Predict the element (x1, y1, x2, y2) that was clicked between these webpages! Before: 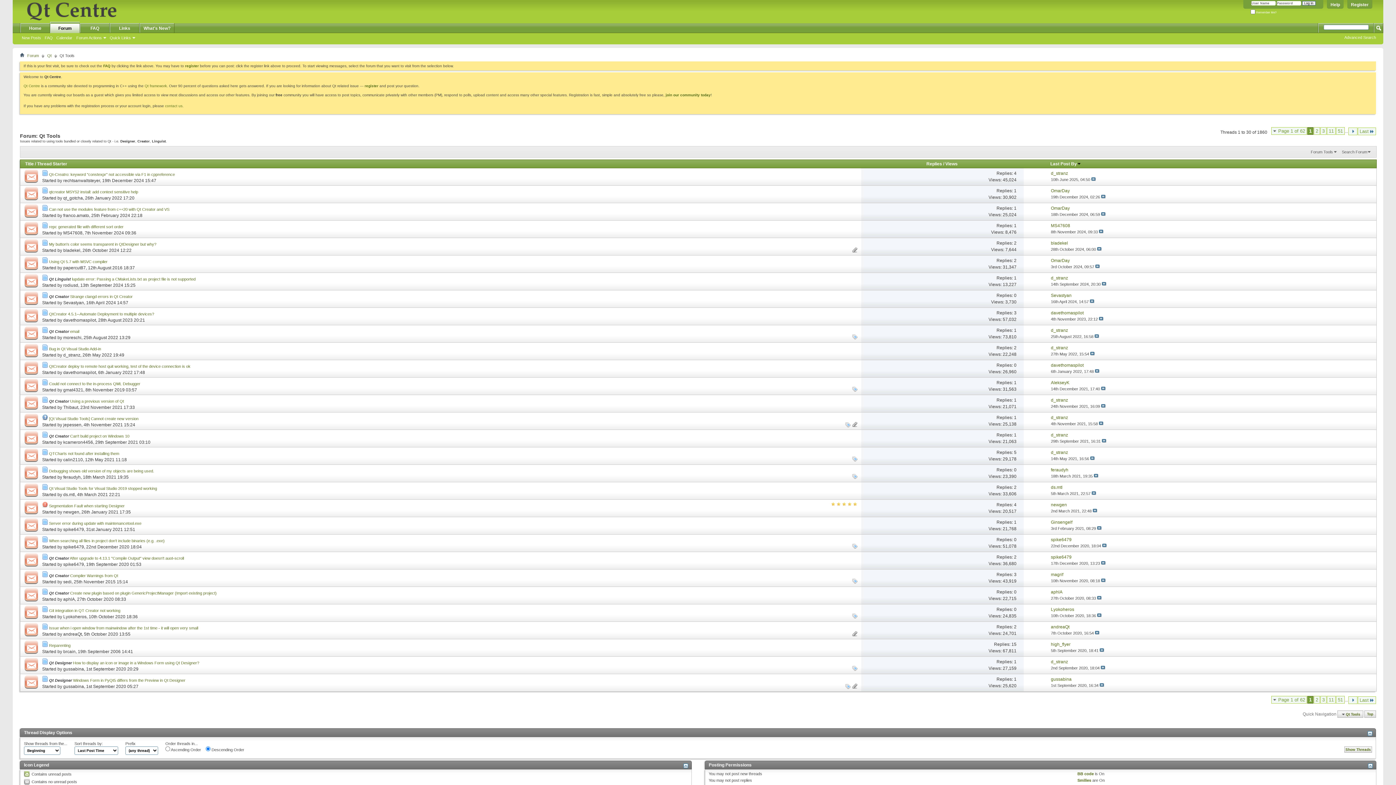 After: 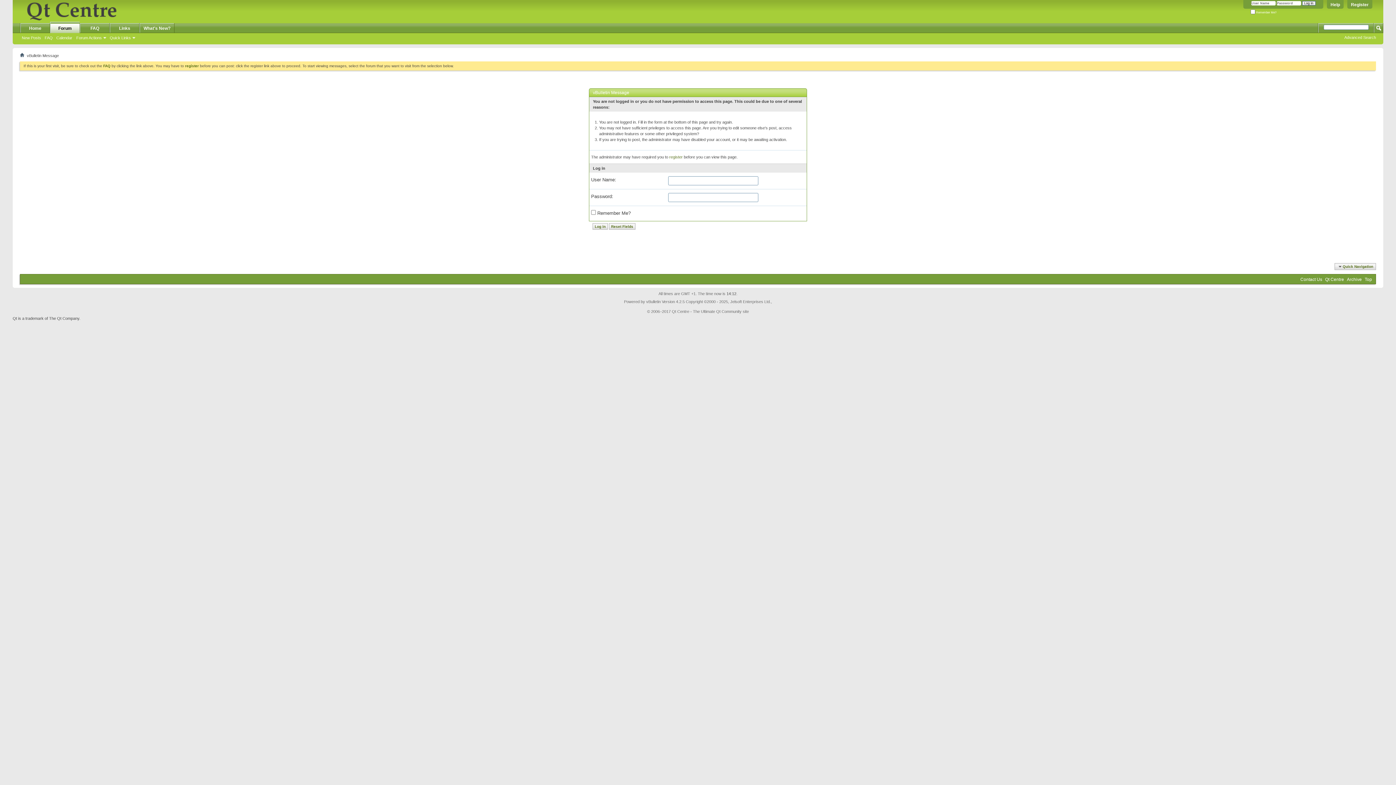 Action: label: d_stranz bbox: (63, 352, 80, 357)